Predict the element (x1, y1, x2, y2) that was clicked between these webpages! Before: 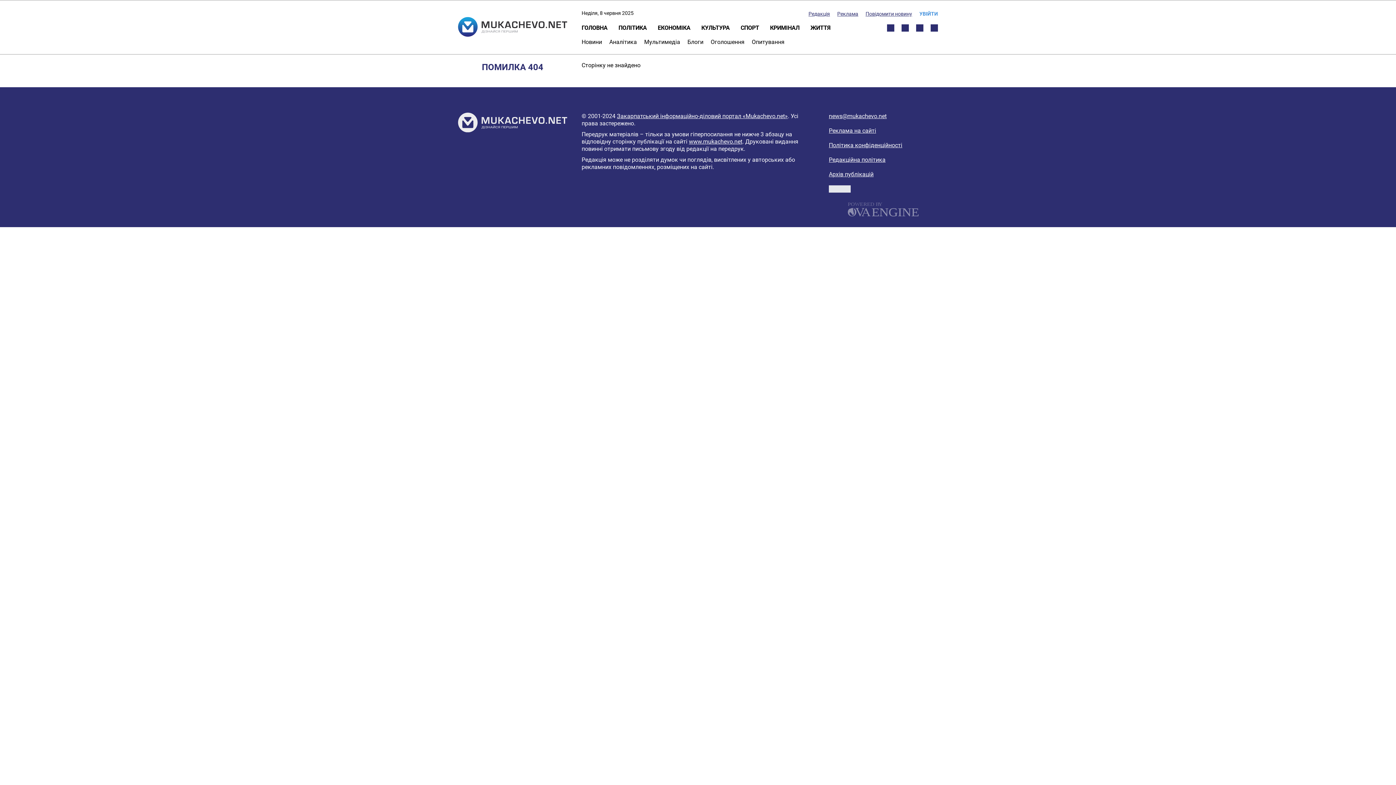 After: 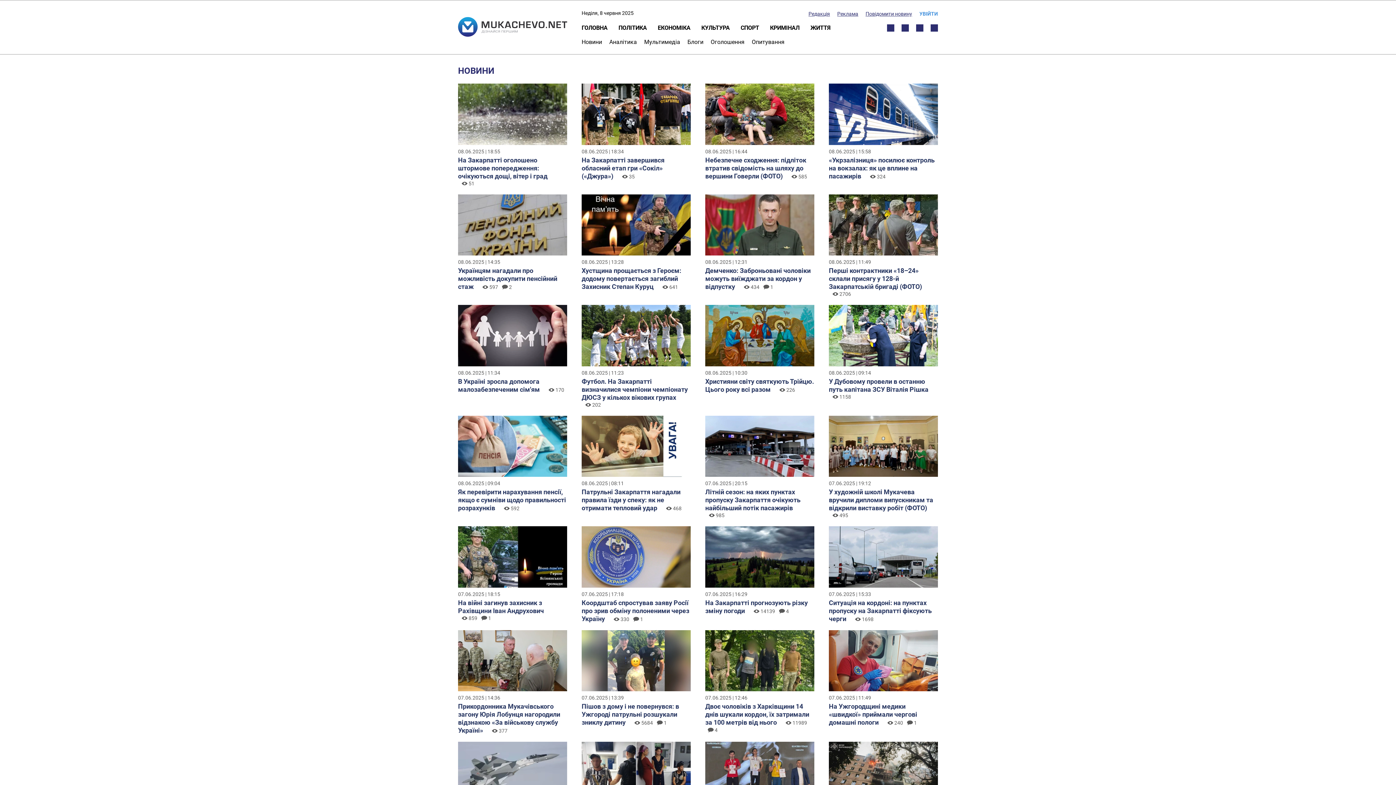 Action: label: Новини bbox: (581, 38, 602, 45)